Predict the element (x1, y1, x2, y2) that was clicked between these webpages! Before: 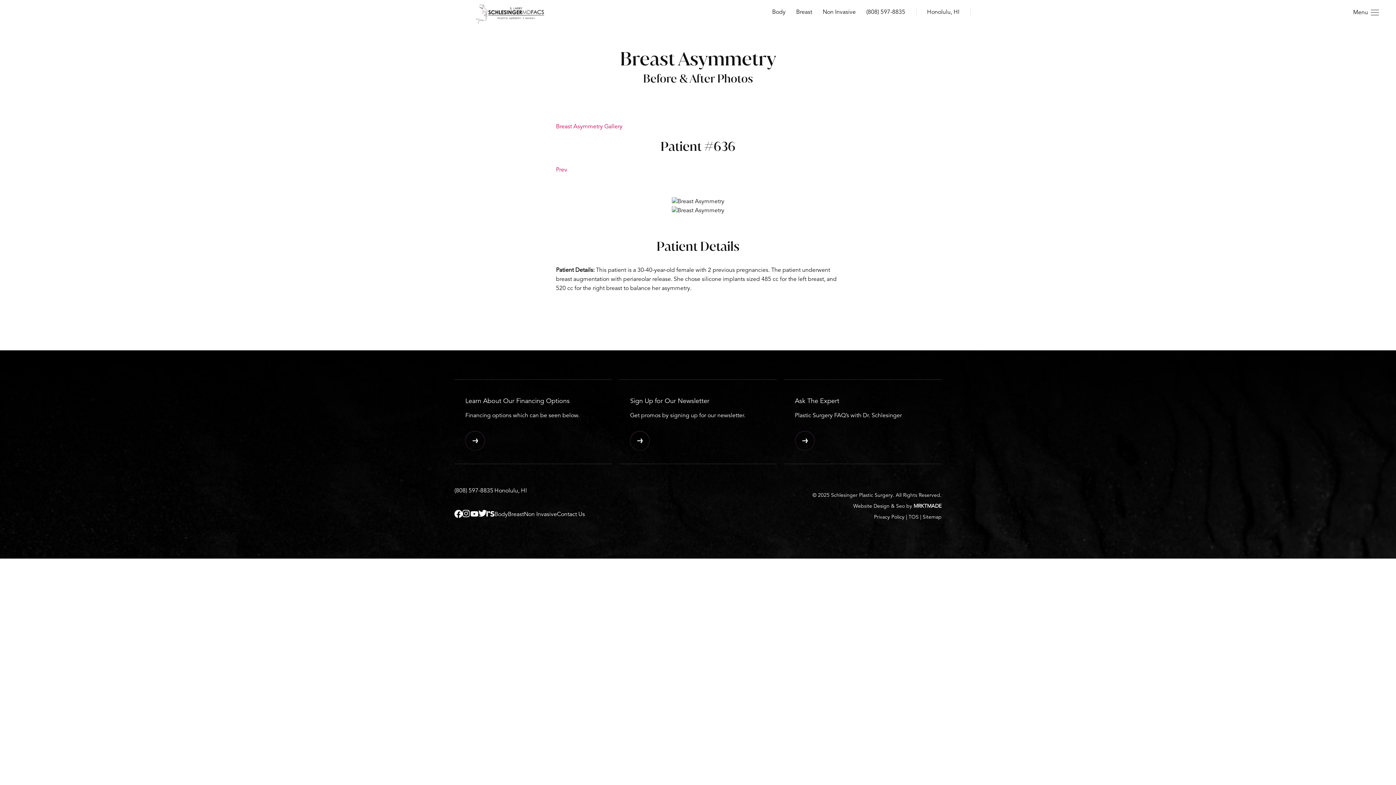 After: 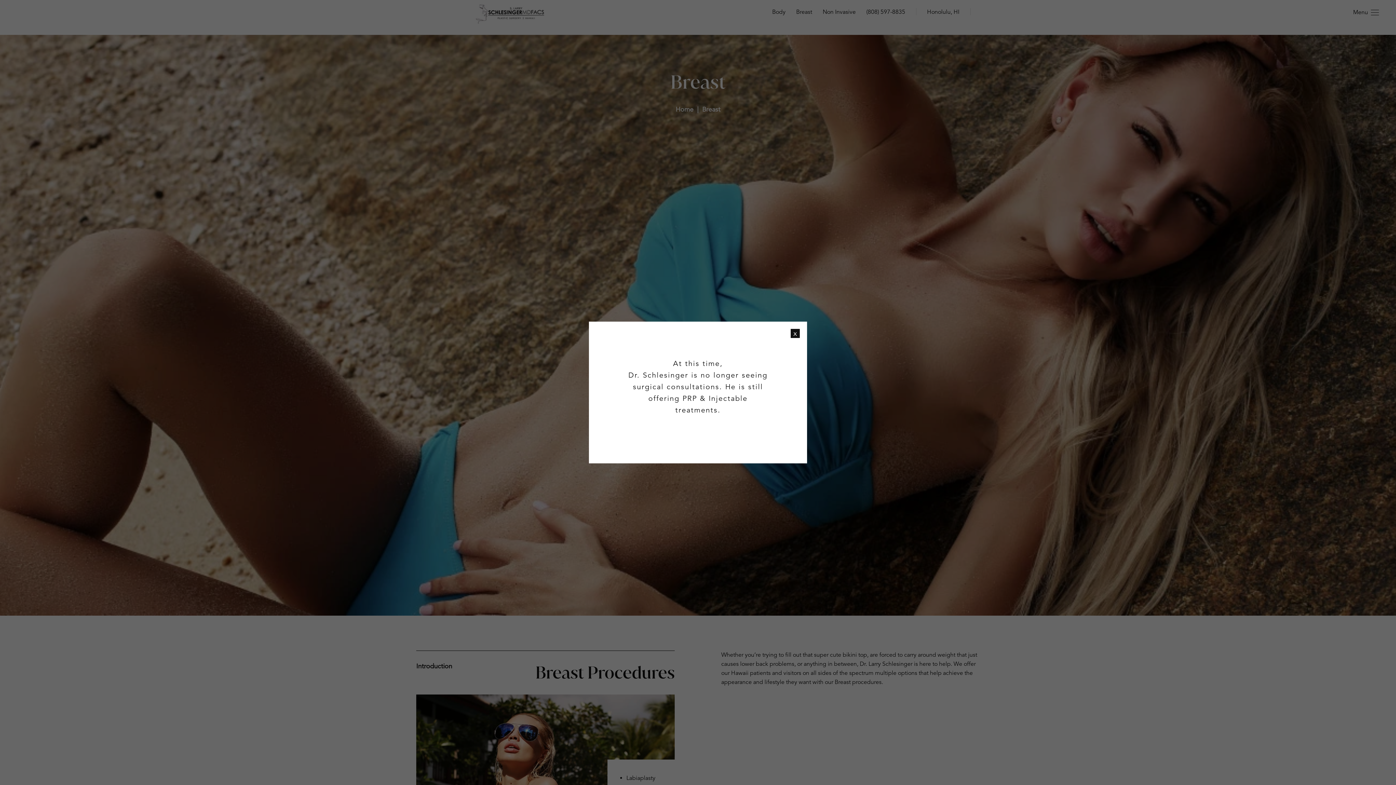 Action: label: Breast bbox: (796, 8, 812, 15)